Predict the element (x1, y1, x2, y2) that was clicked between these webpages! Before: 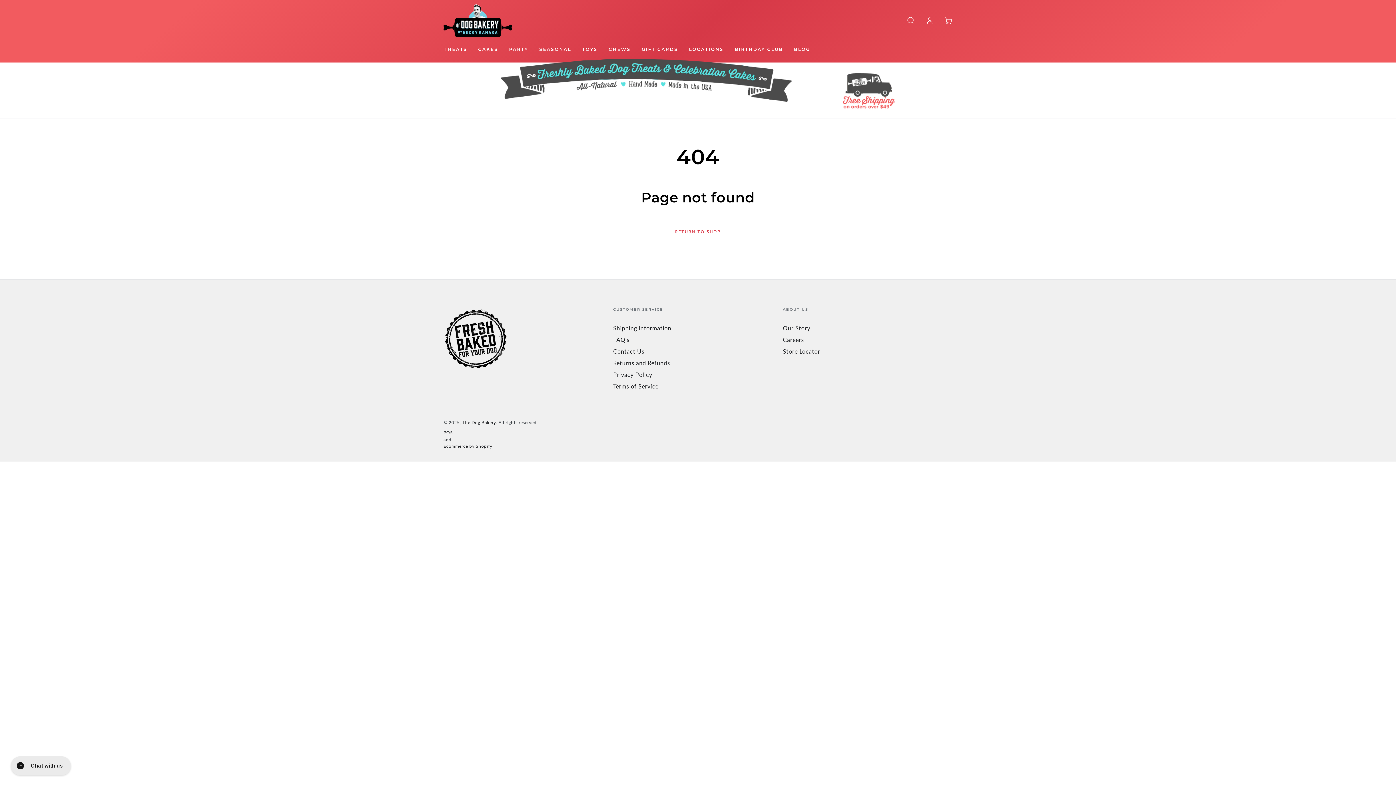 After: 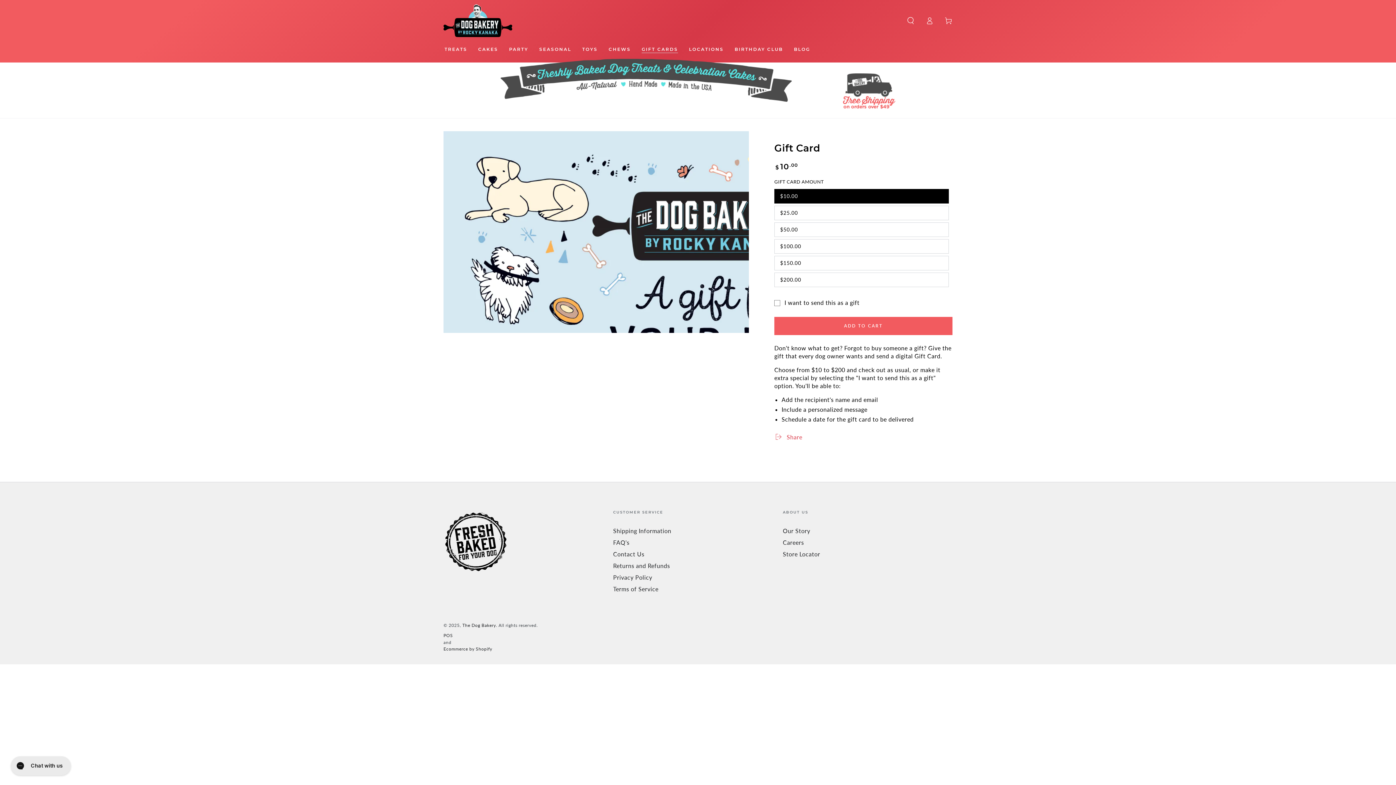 Action: label: GIFT CARDS bbox: (636, 40, 683, 57)